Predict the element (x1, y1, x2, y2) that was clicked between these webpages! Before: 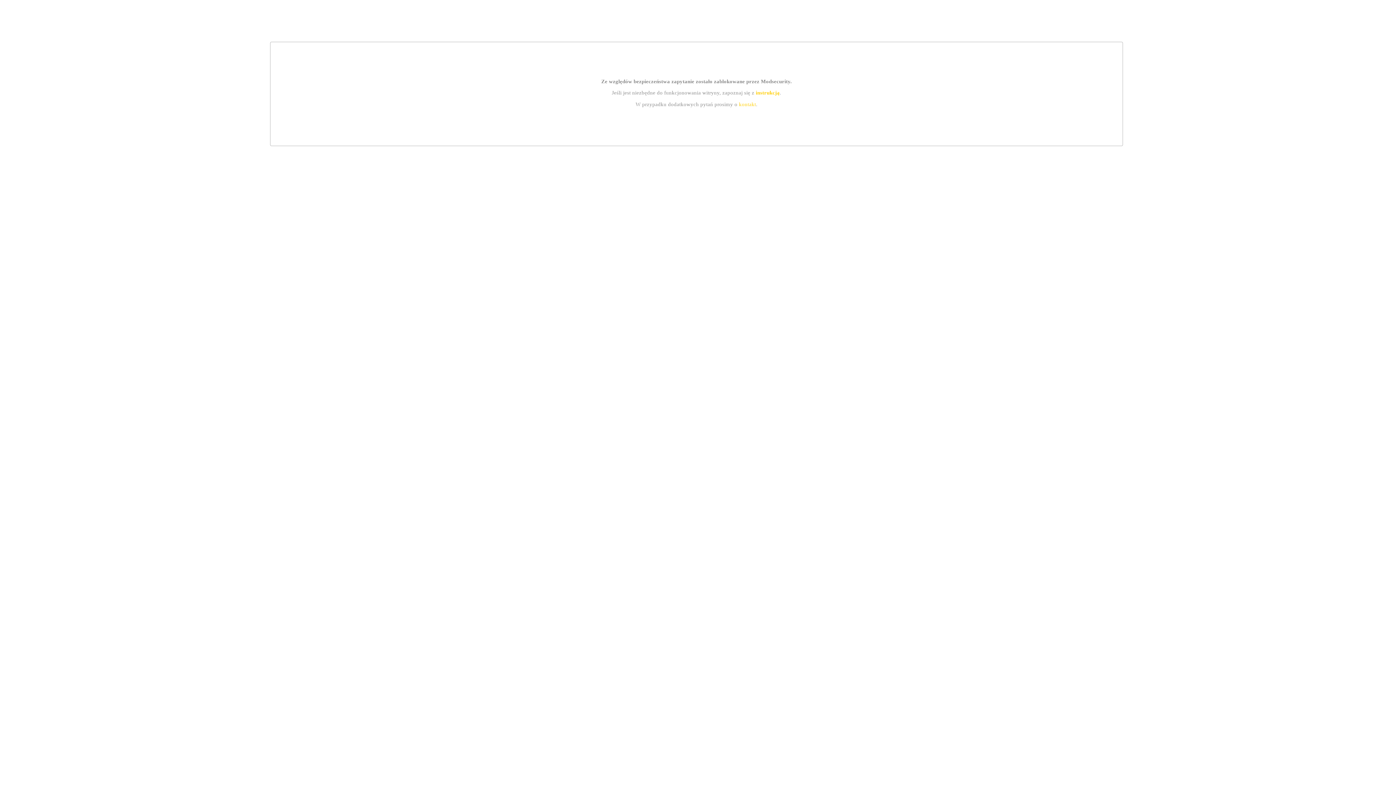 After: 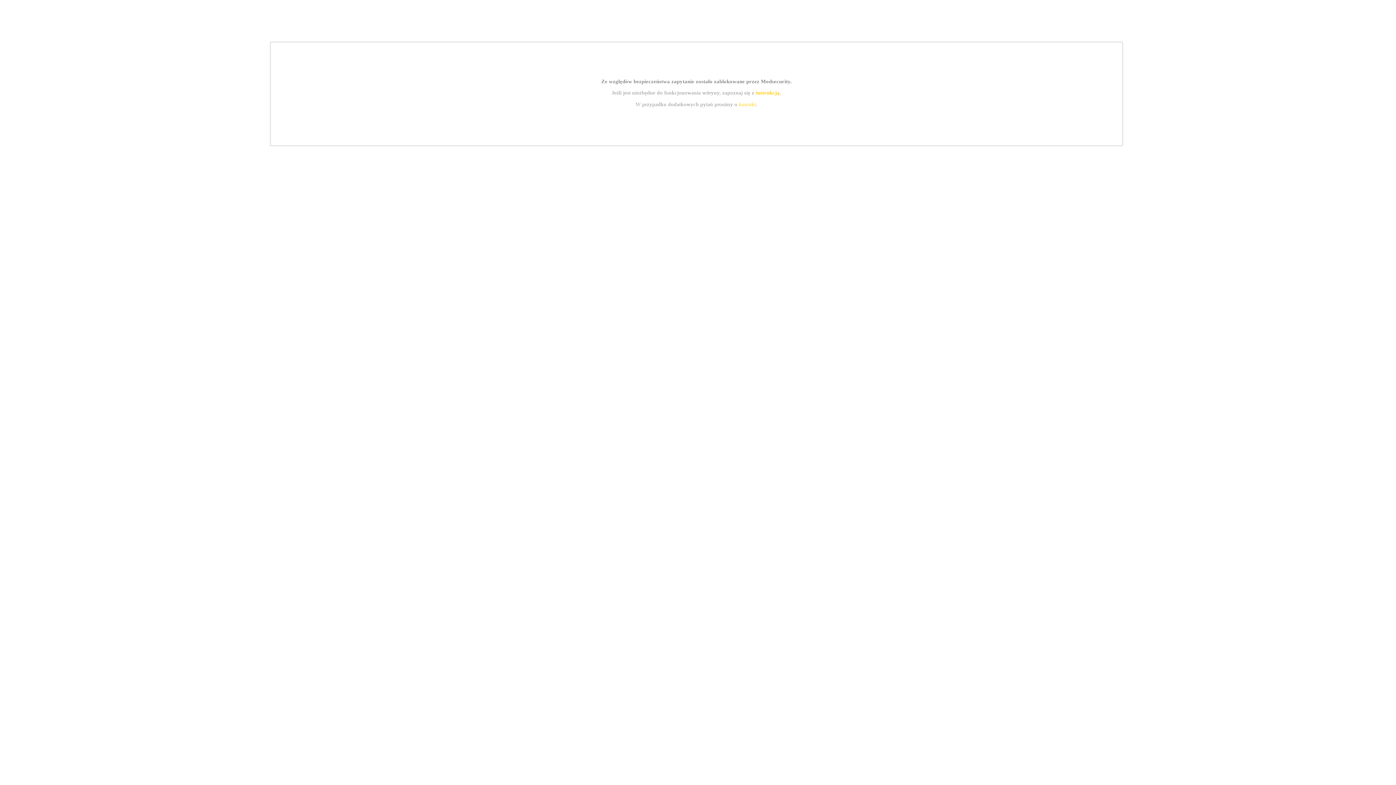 Action: bbox: (755, 89, 779, 95) label: instrukcją